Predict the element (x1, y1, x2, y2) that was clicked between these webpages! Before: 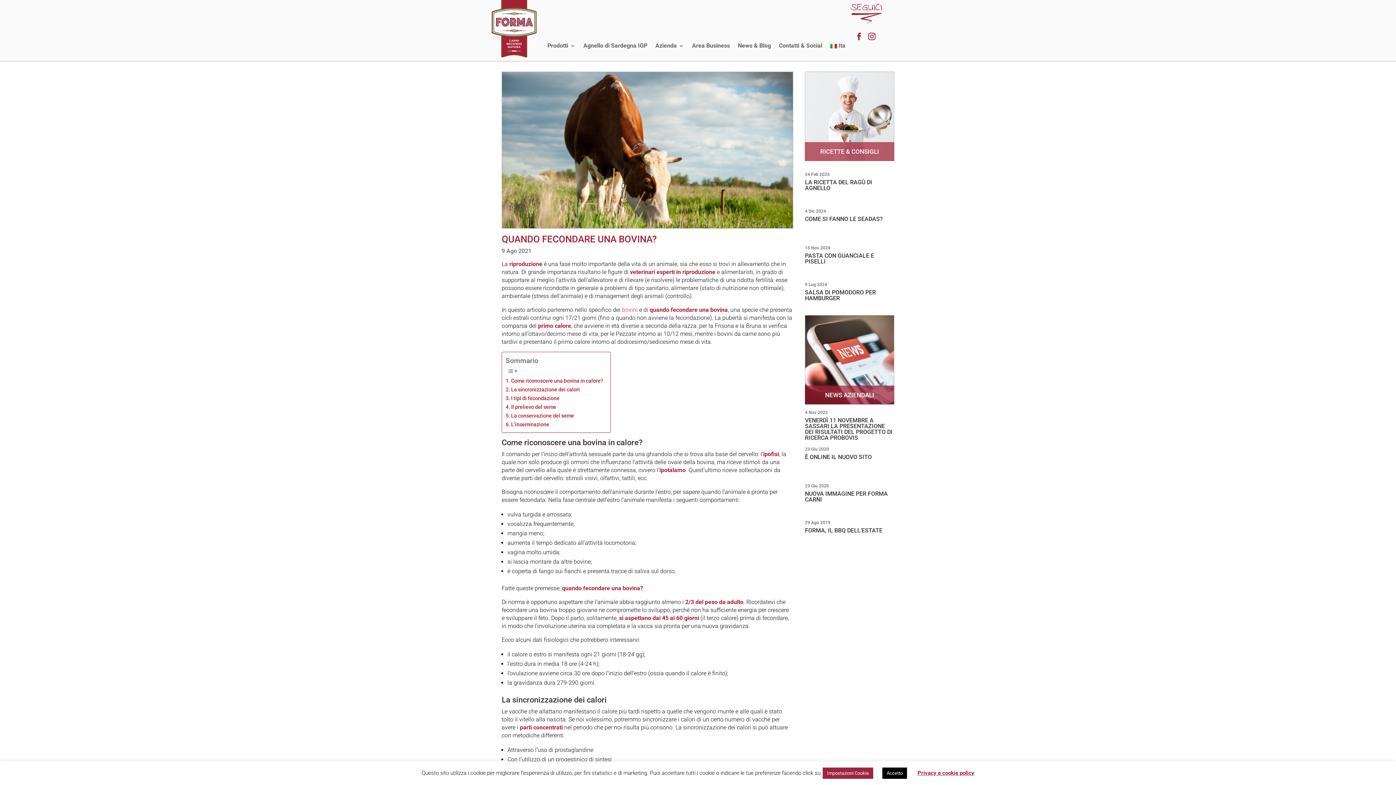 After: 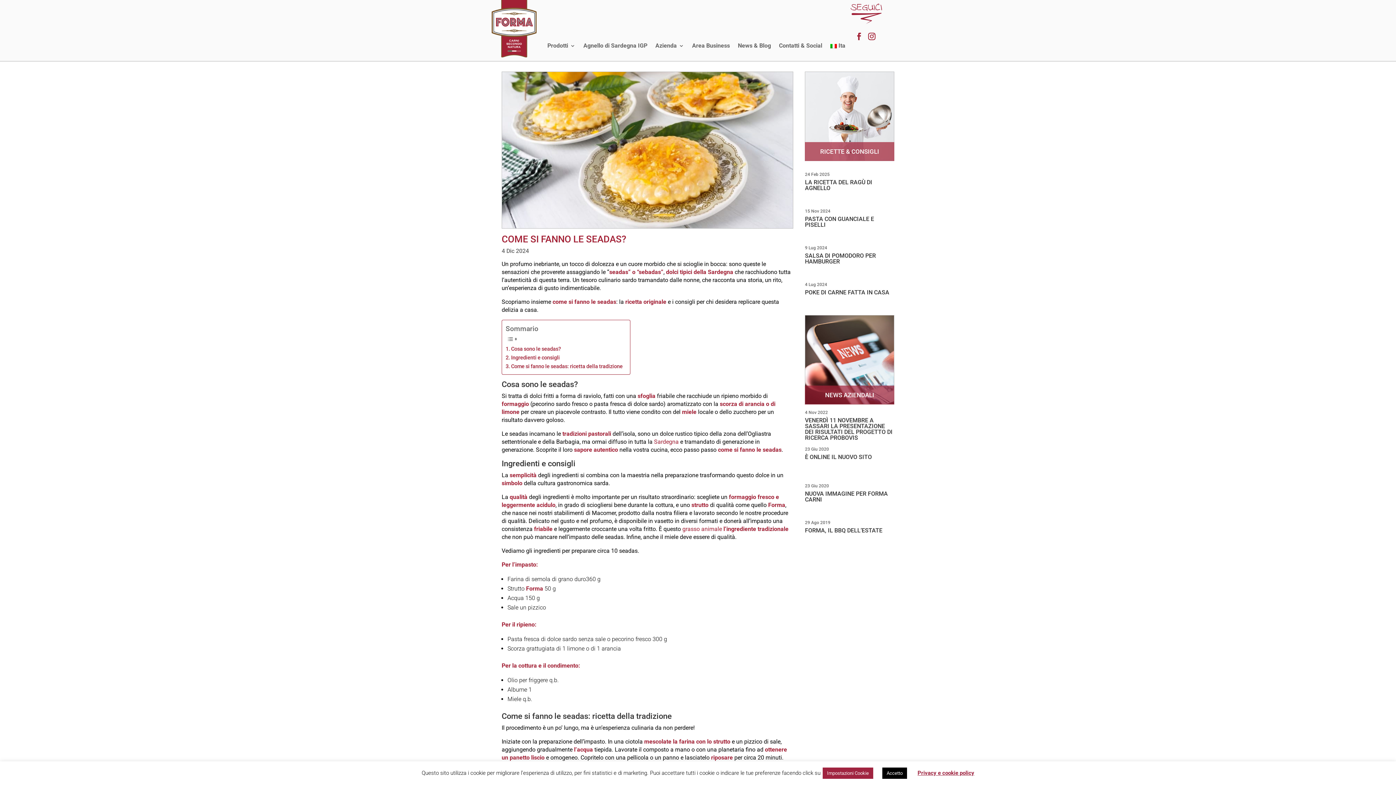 Action: bbox: (805, 215, 883, 222) label: COME SI FANNO LE SEADAS?